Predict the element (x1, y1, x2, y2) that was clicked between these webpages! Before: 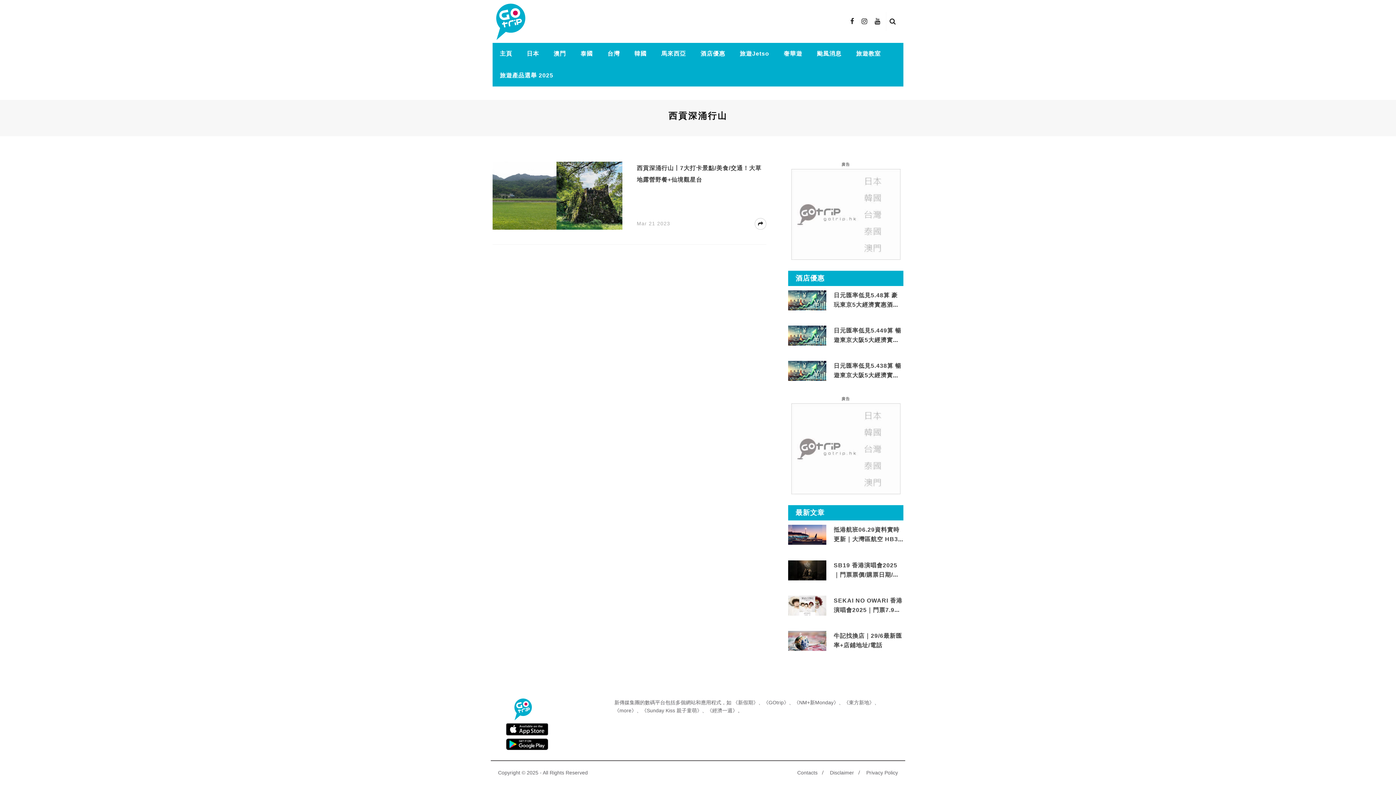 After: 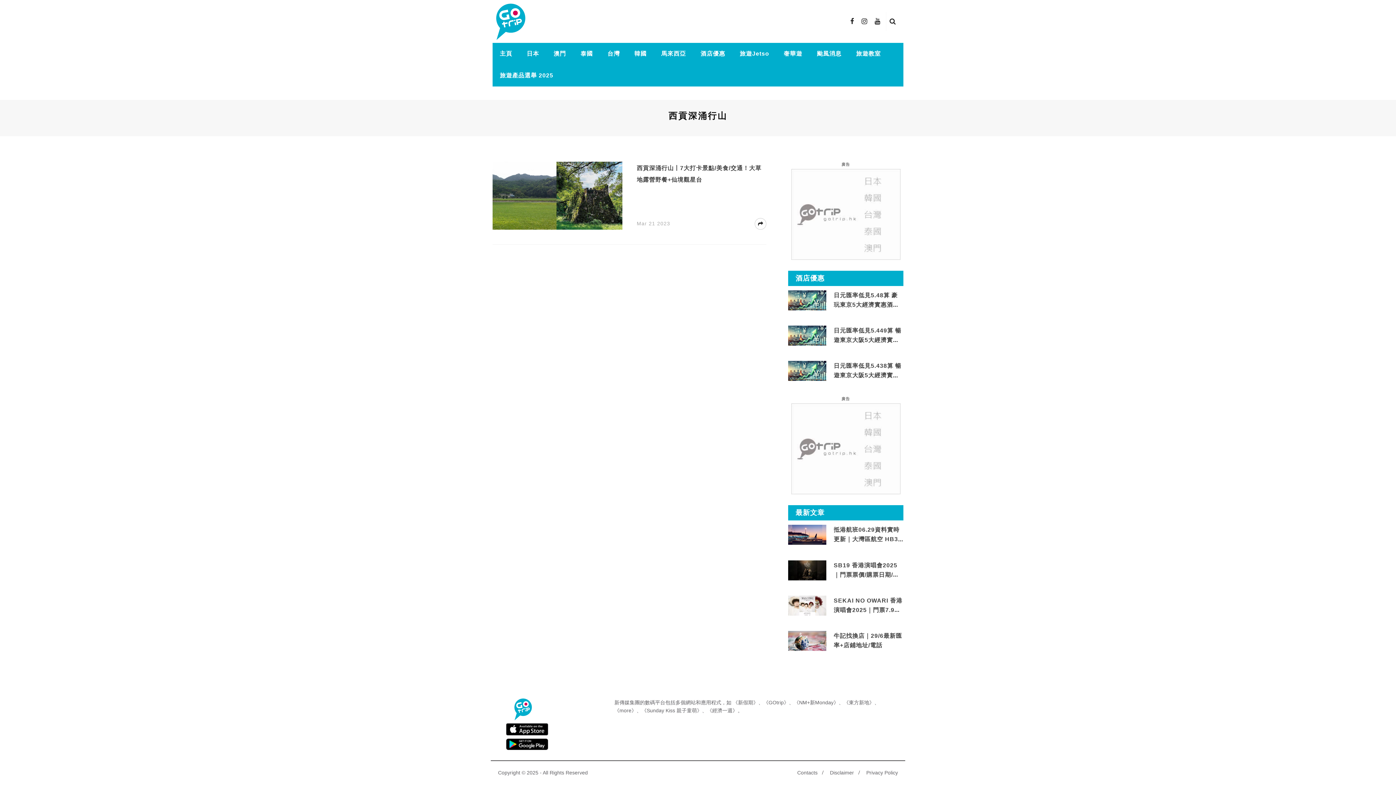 Action: label: 《新假期》 bbox: (733, 699, 758, 705)